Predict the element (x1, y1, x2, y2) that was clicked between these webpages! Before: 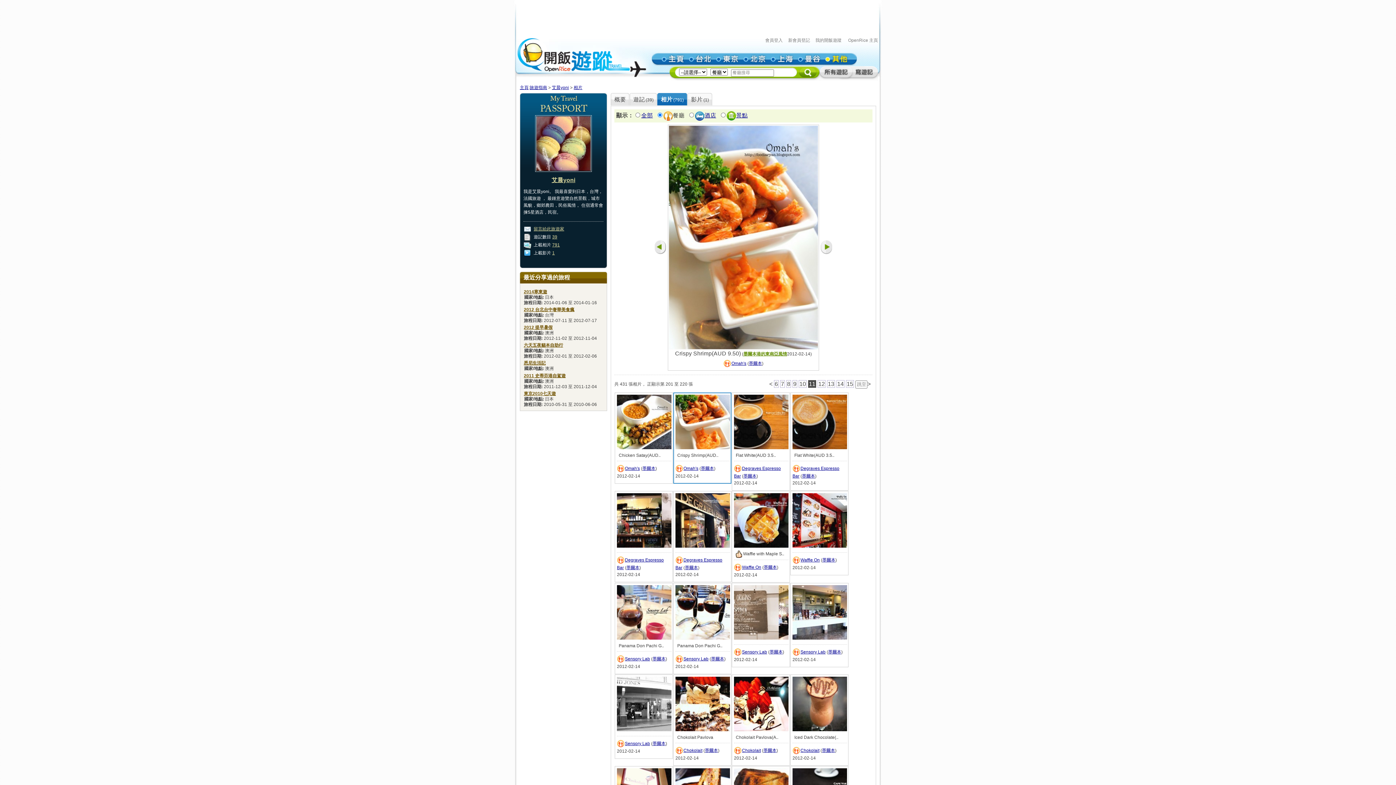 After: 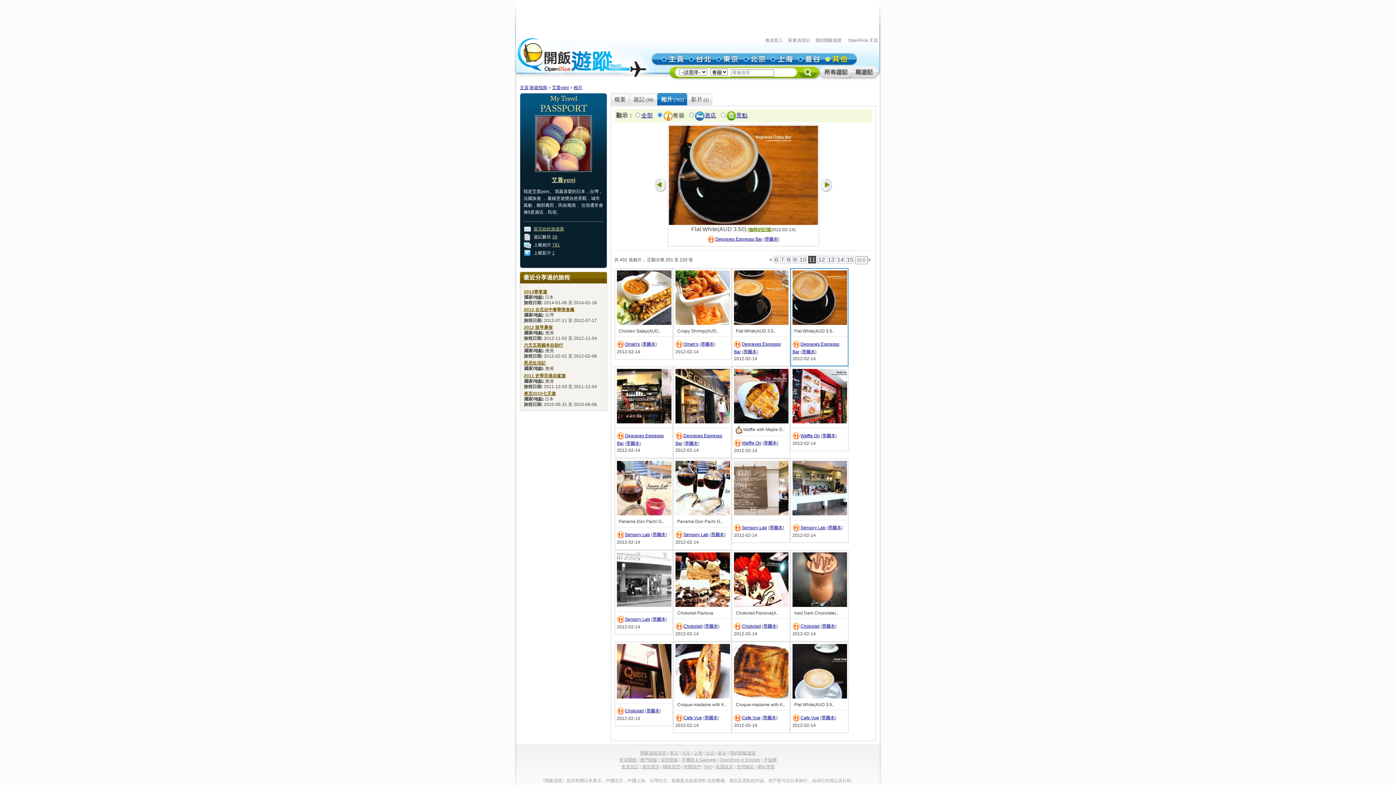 Action: bbox: (792, 445, 847, 450)